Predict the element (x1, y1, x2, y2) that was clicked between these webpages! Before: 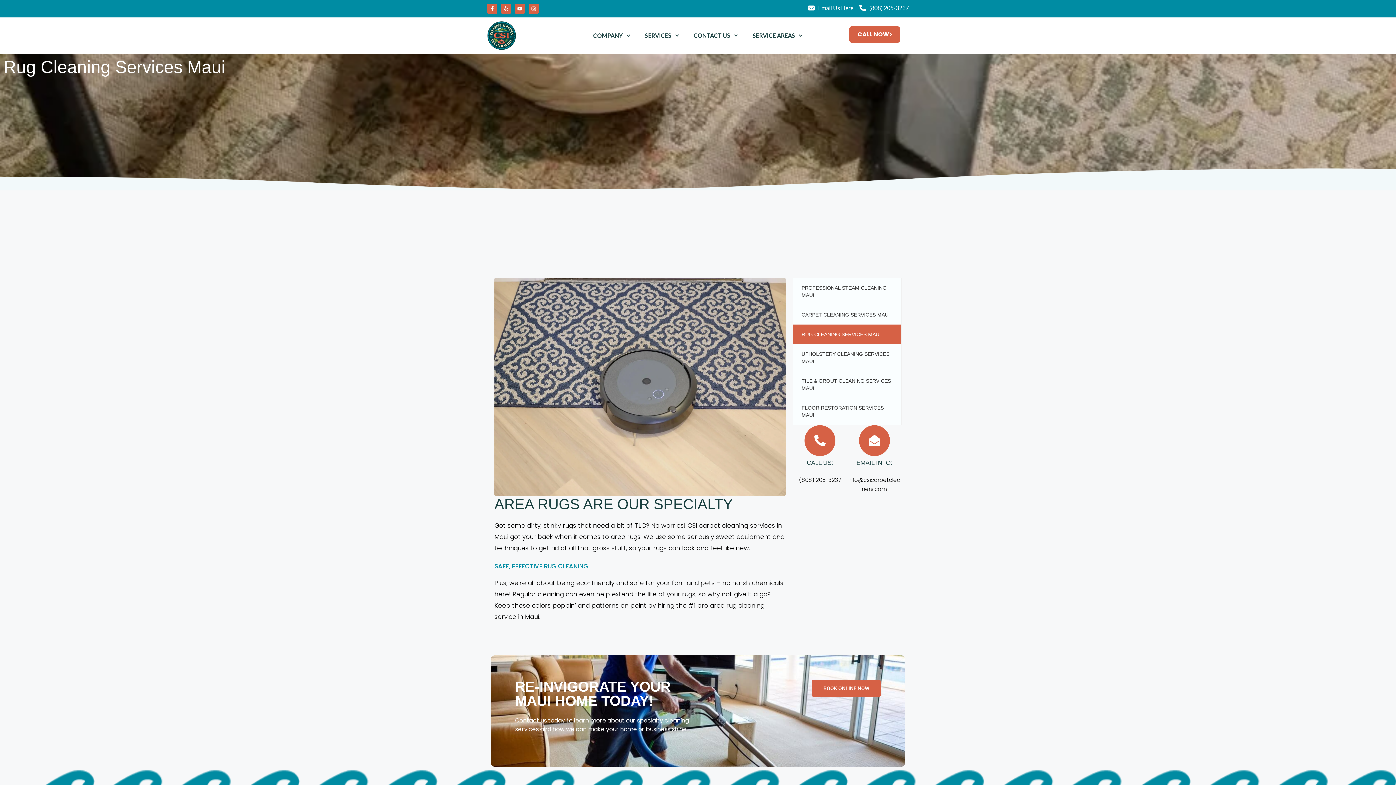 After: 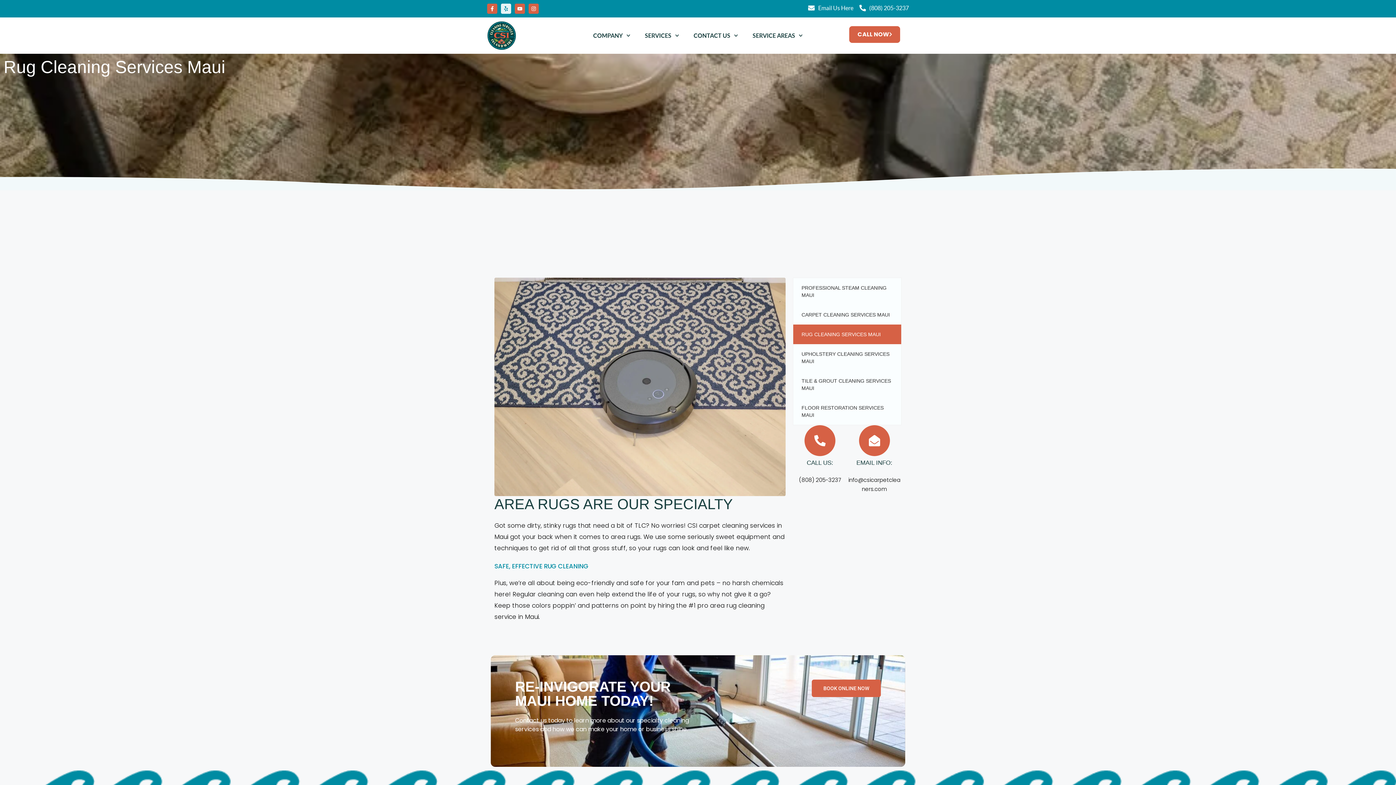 Action: label: Yelp bbox: (501, 3, 511, 13)